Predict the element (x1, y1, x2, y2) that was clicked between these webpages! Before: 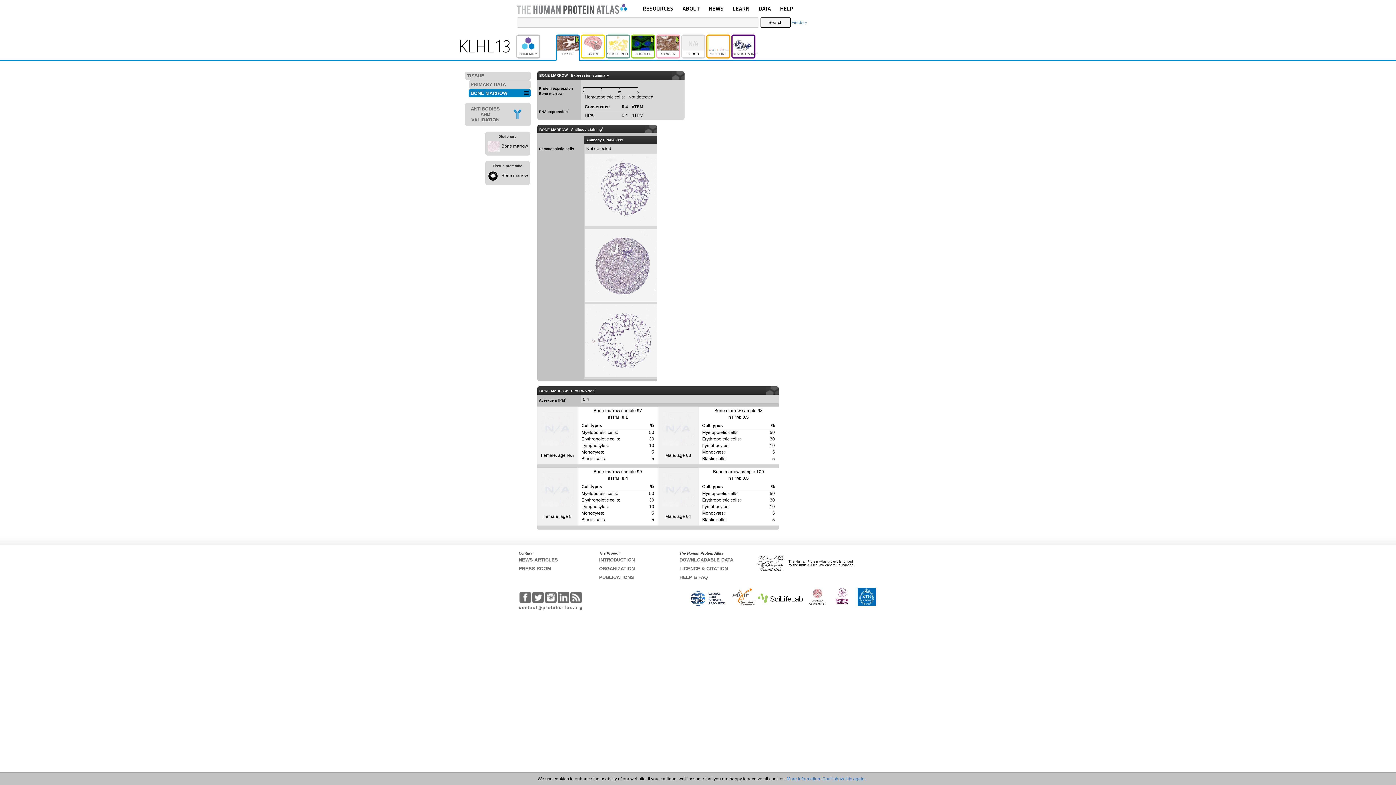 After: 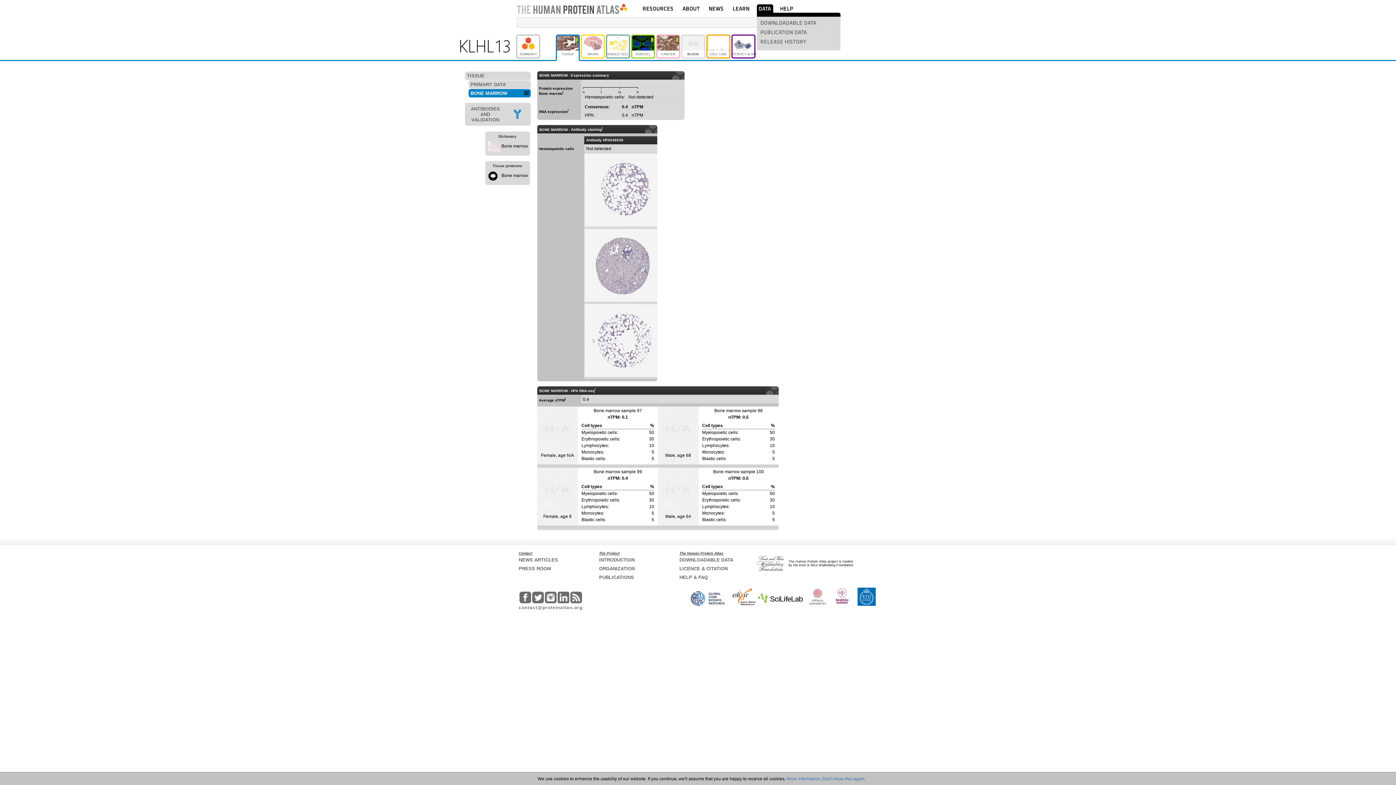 Action: bbox: (758, 4, 771, 12) label: DATA